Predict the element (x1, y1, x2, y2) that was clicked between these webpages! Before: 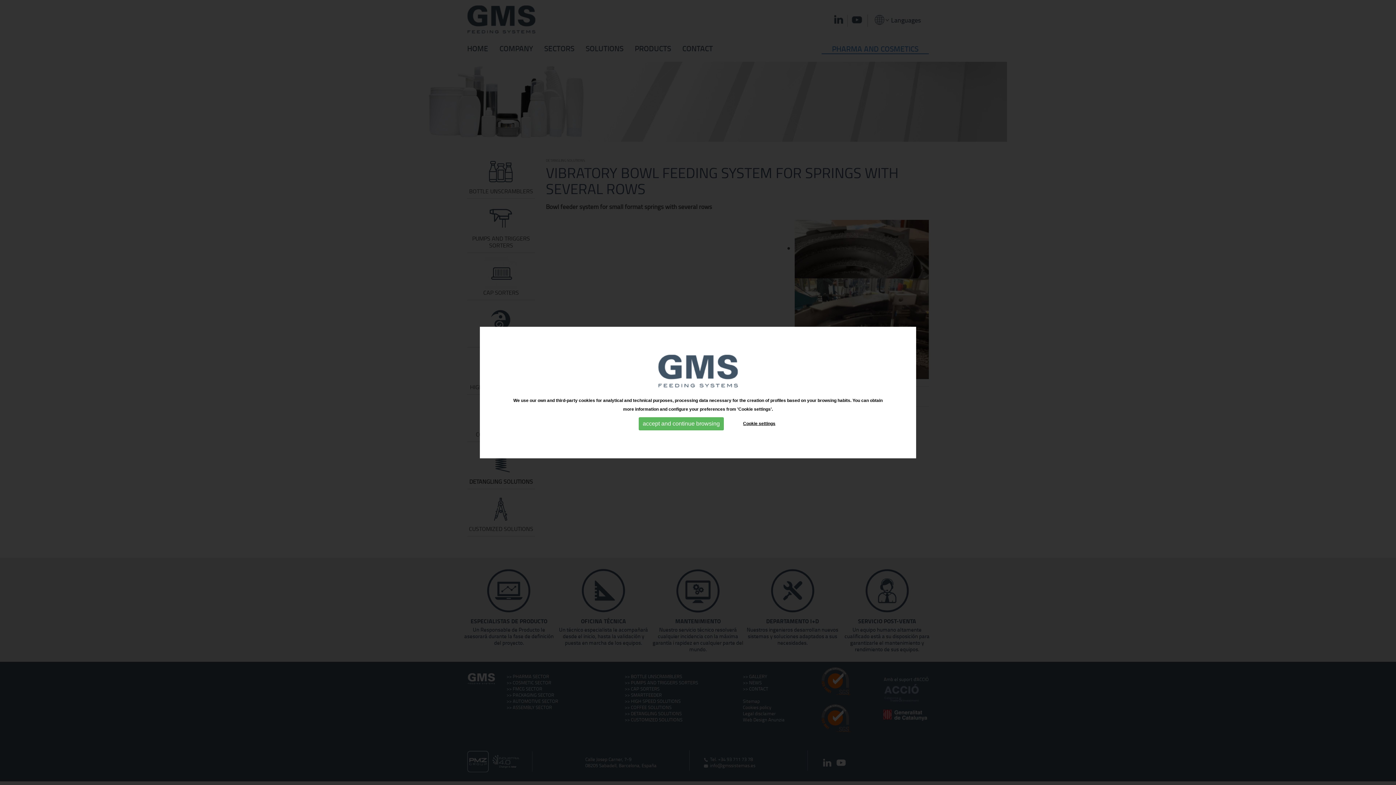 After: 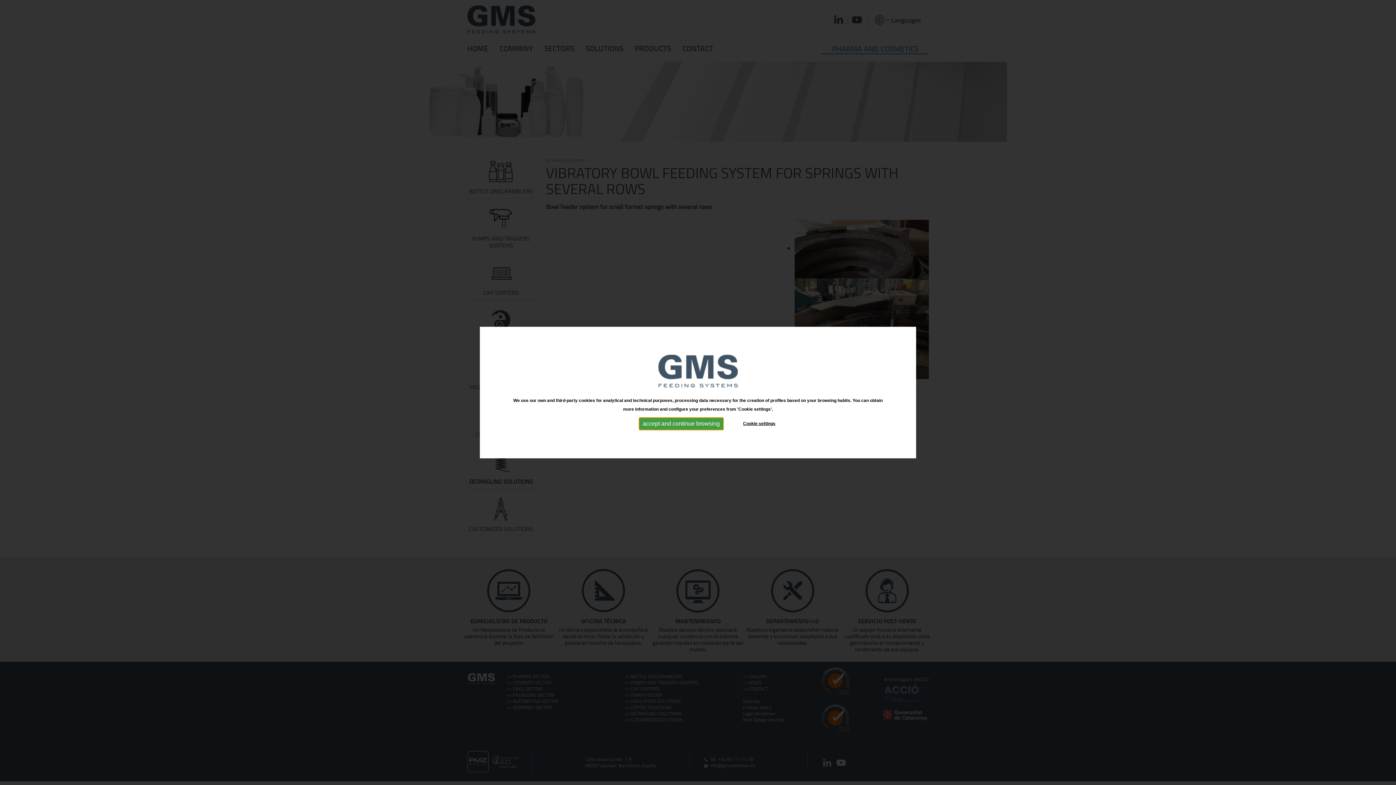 Action: label: accept and continue browsing bbox: (638, 417, 724, 430)